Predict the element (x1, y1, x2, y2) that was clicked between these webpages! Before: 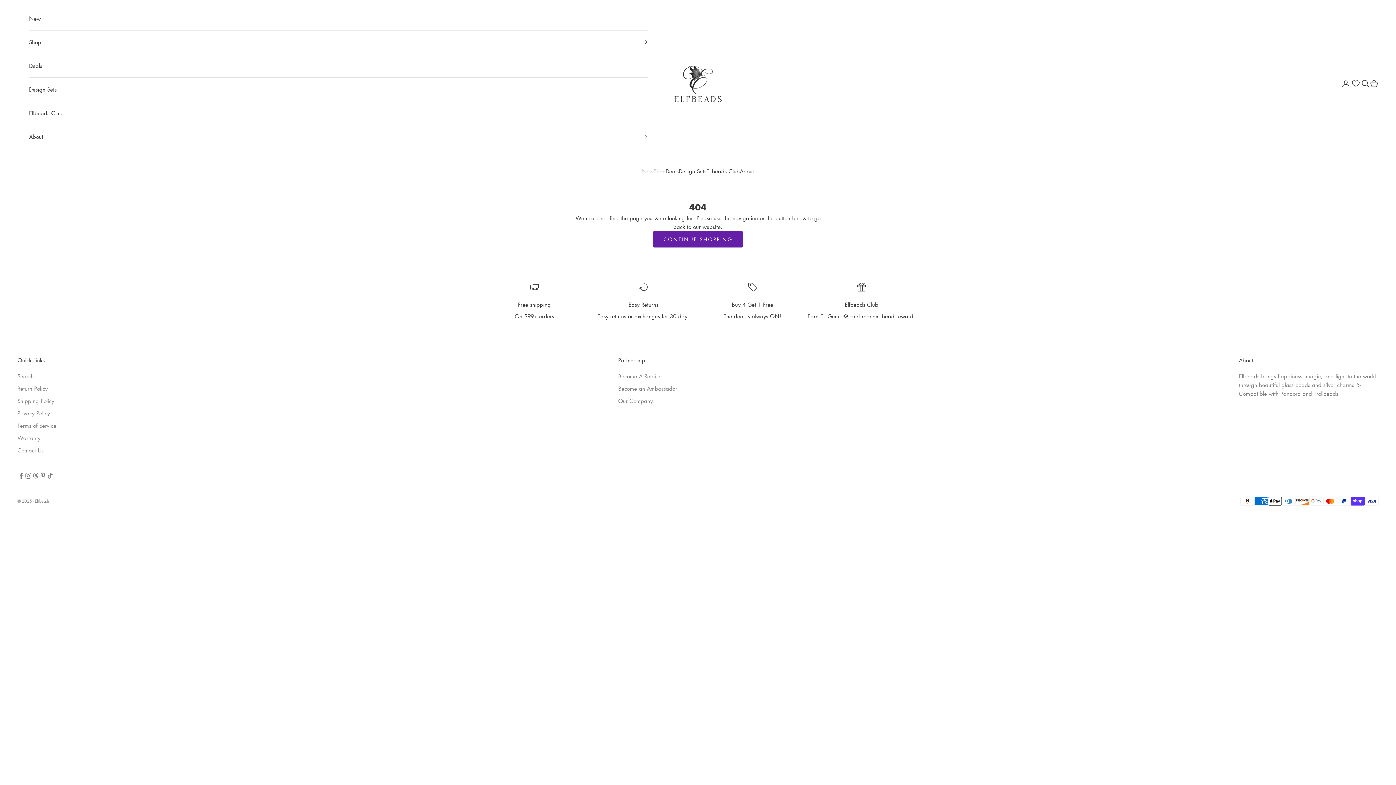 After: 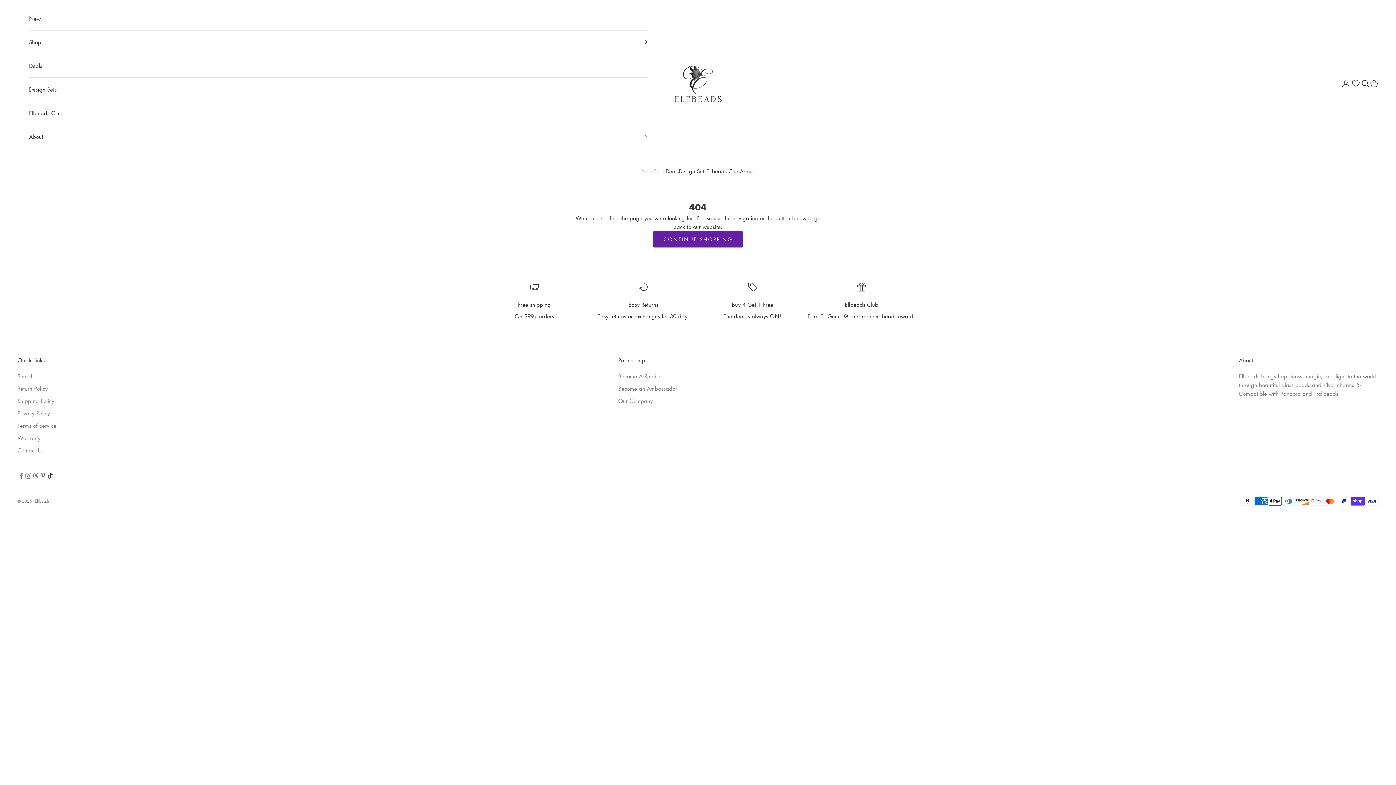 Action: label: Follow on TikTok bbox: (46, 472, 53, 479)